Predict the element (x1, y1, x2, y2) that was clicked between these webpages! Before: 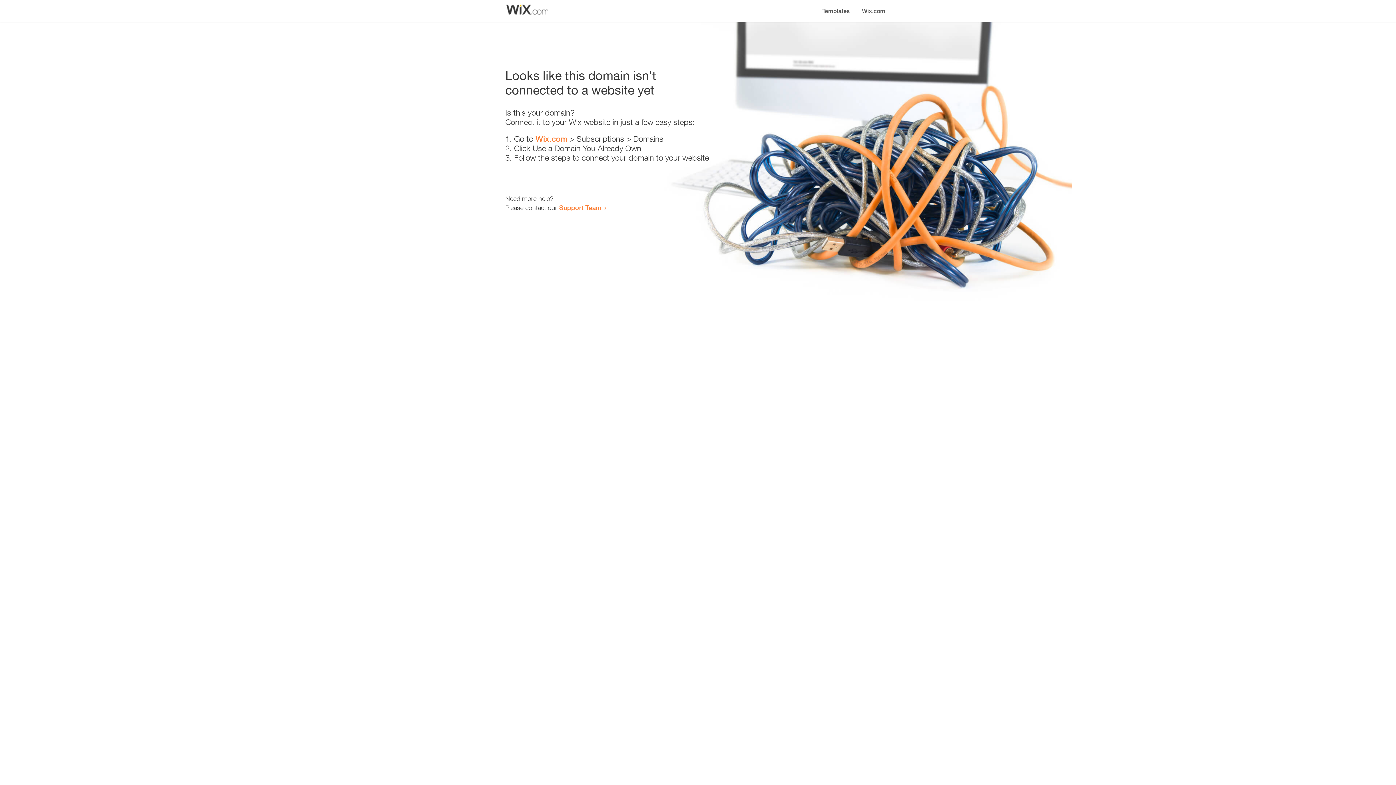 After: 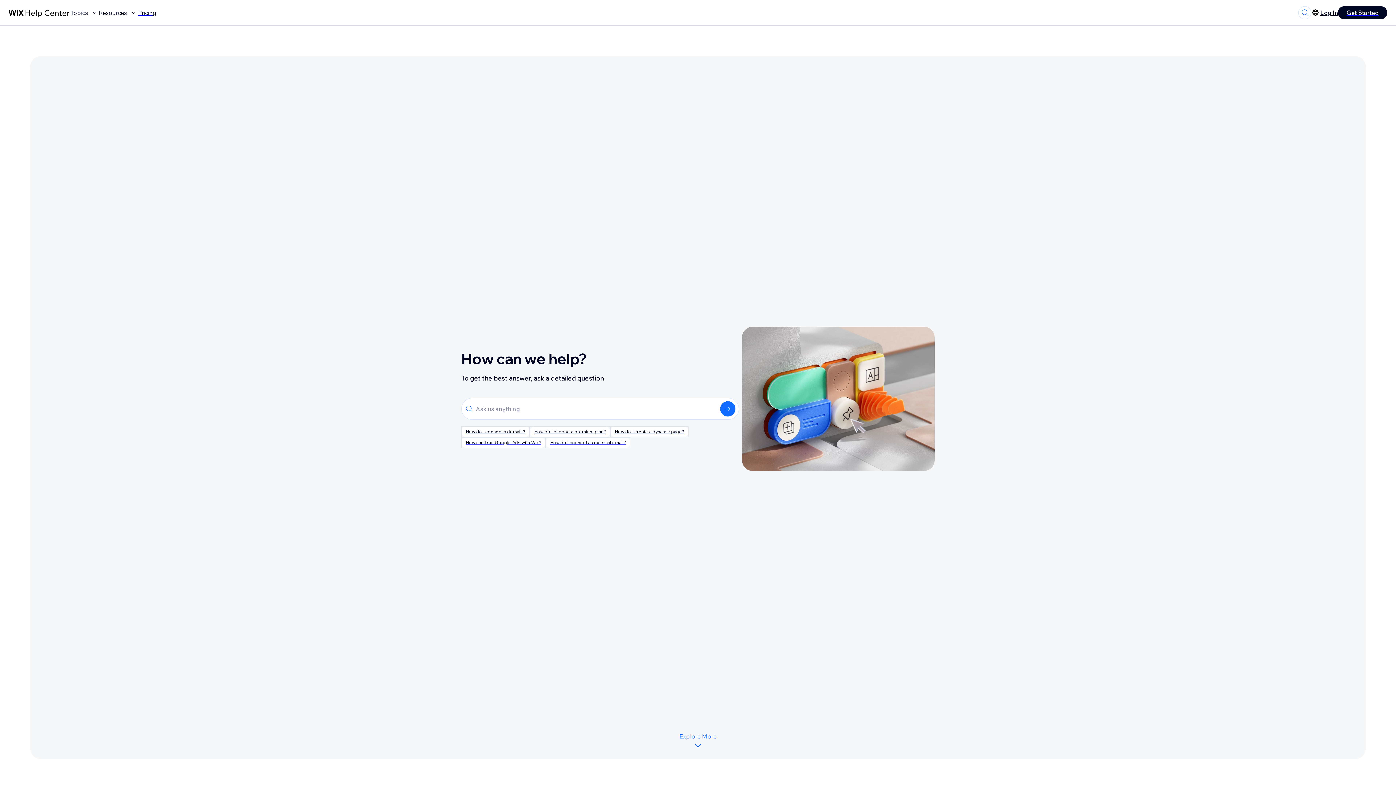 Action: bbox: (559, 203, 601, 211) label: Support Team